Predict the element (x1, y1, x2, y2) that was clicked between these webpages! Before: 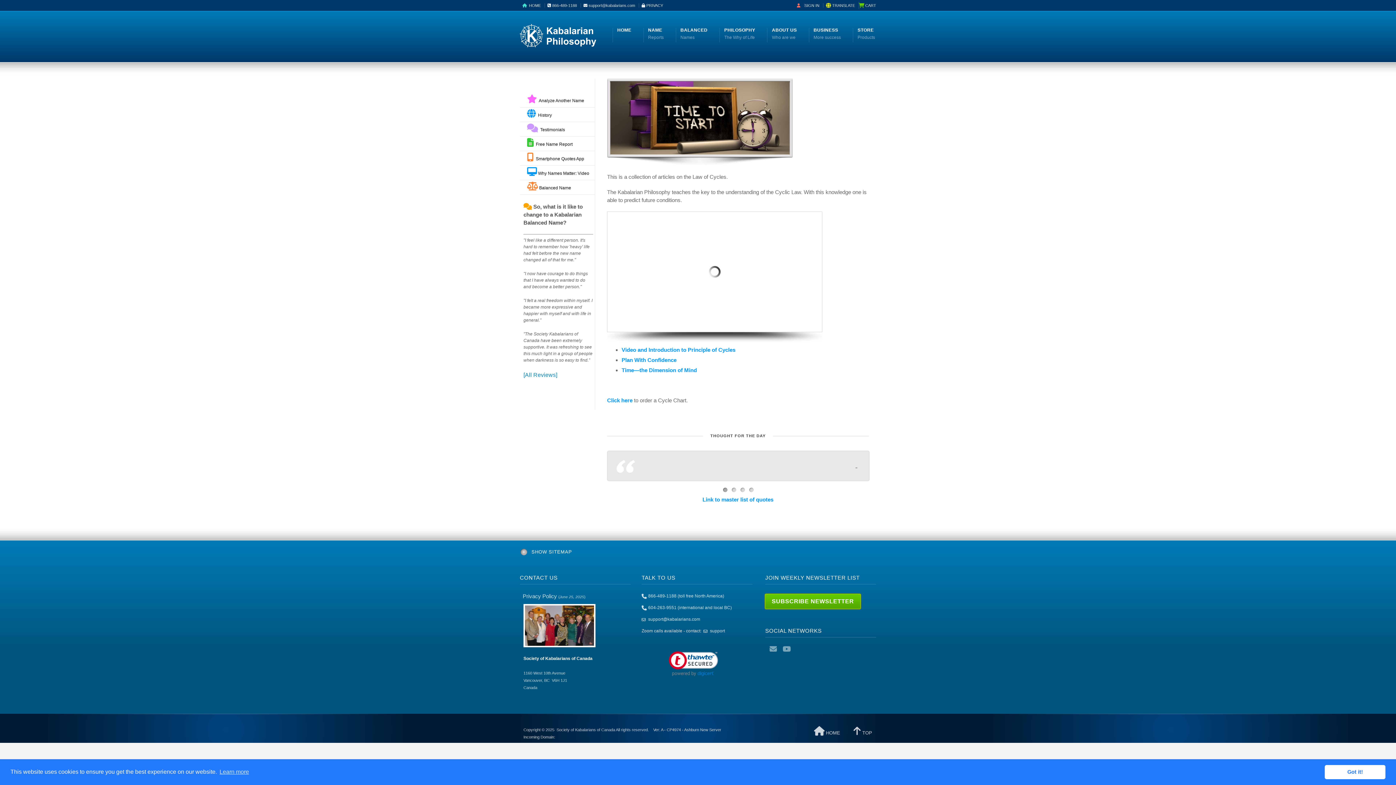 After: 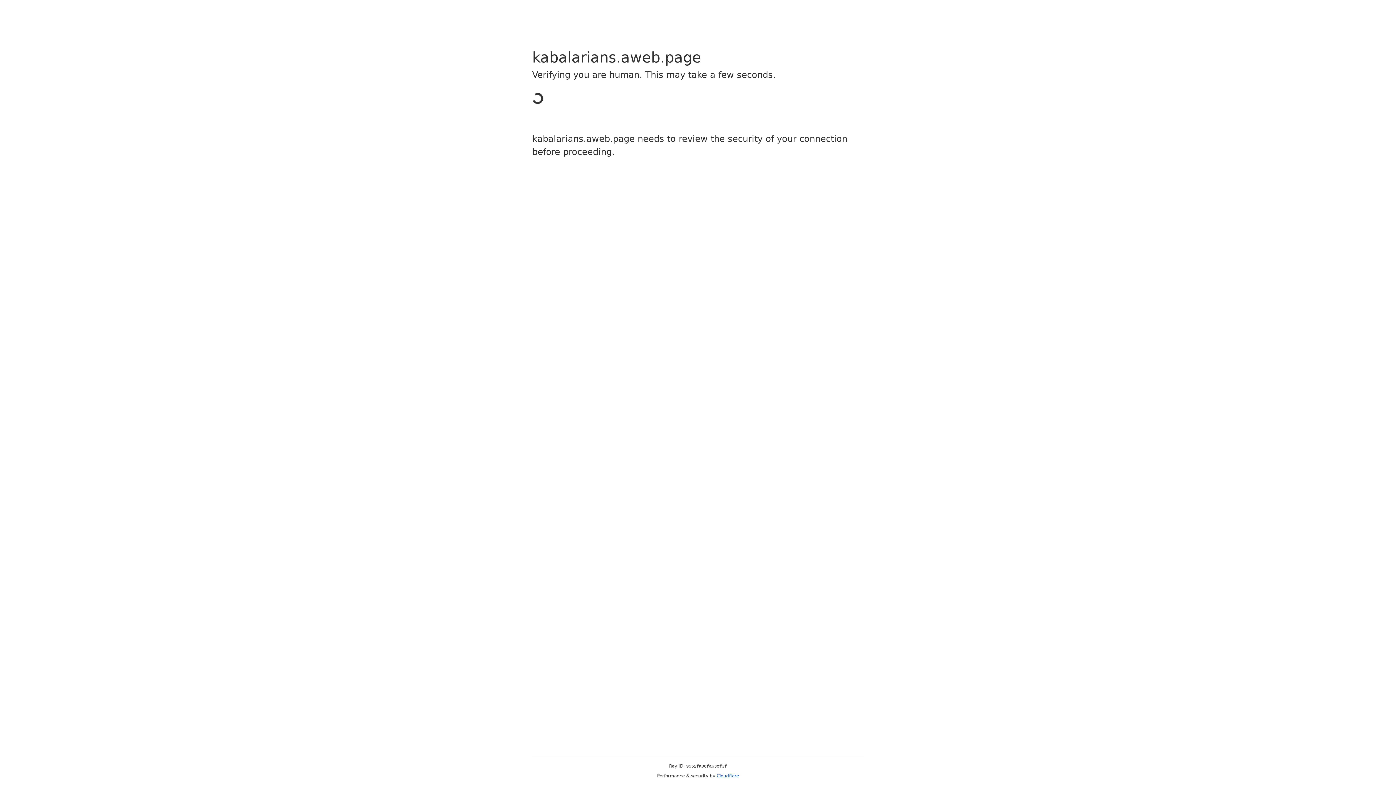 Action: bbox: (765, 594, 860, 608) label: SUBSCRIBE NEWSLETTER